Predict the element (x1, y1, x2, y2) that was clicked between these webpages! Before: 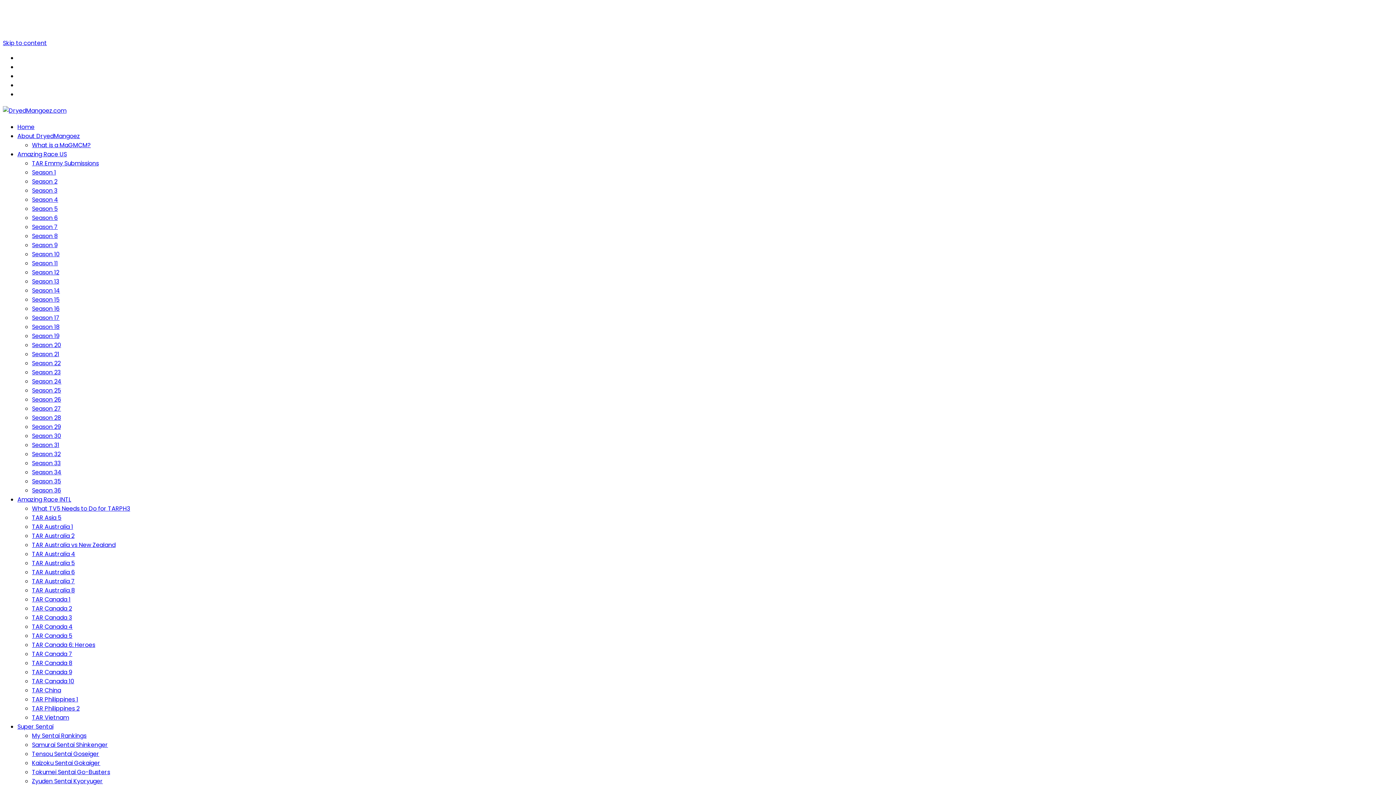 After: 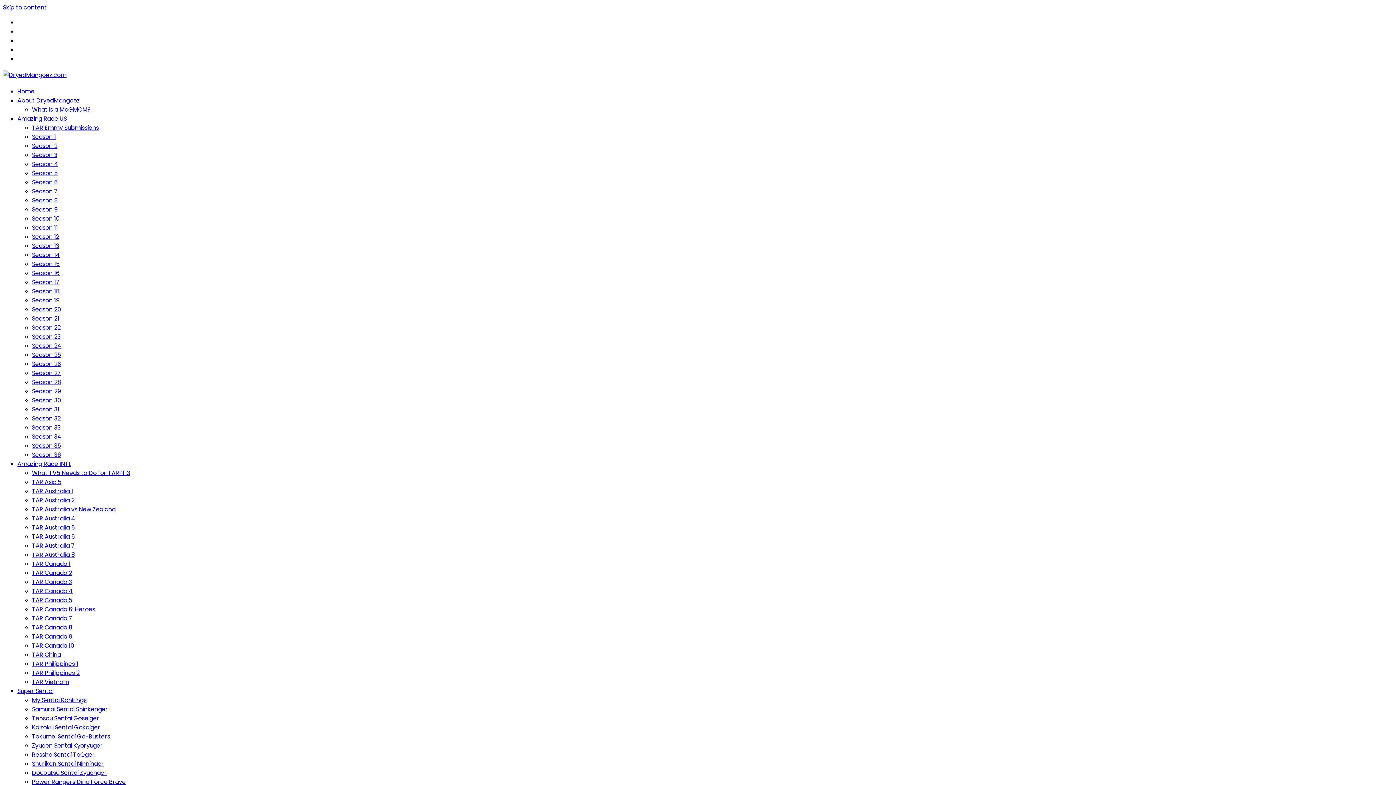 Action: bbox: (32, 322, 59, 331) label: Season 18